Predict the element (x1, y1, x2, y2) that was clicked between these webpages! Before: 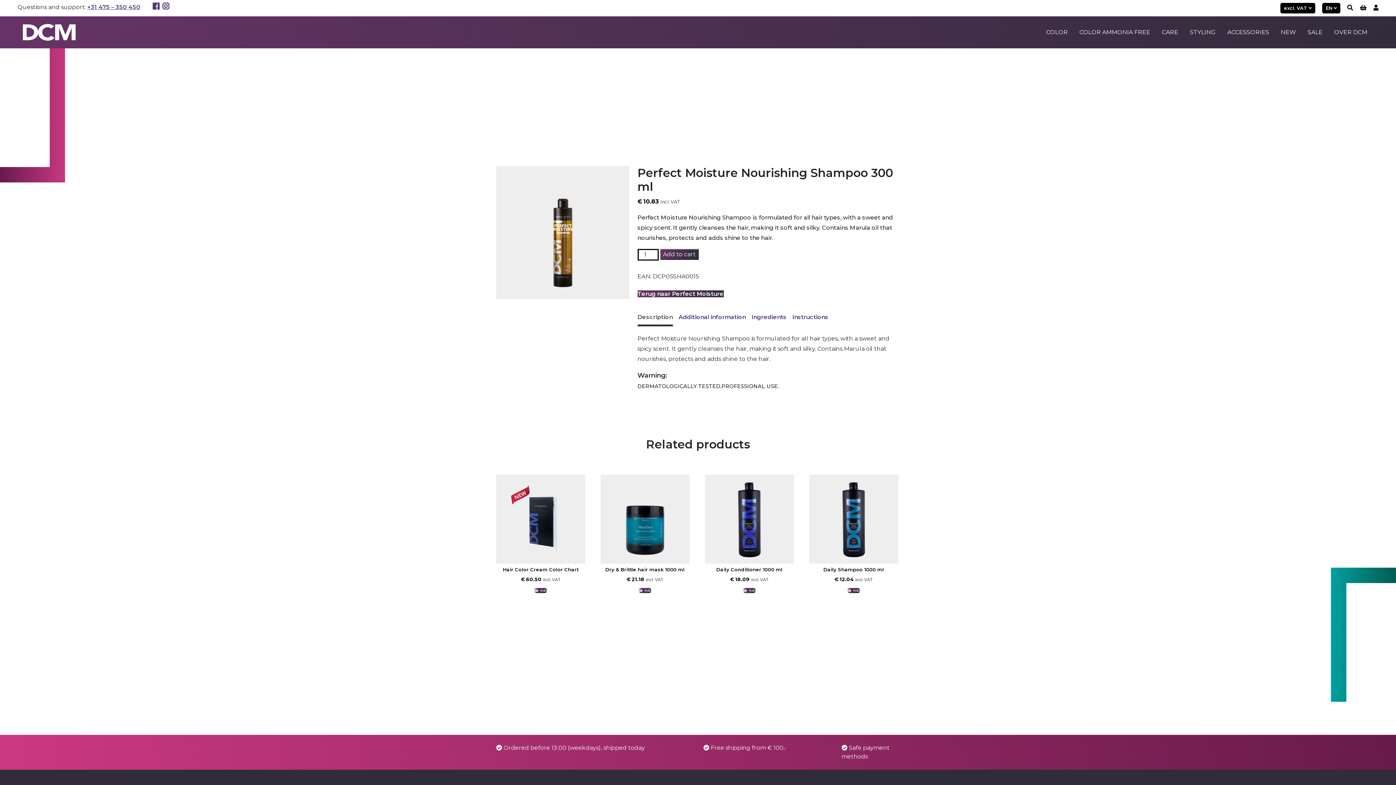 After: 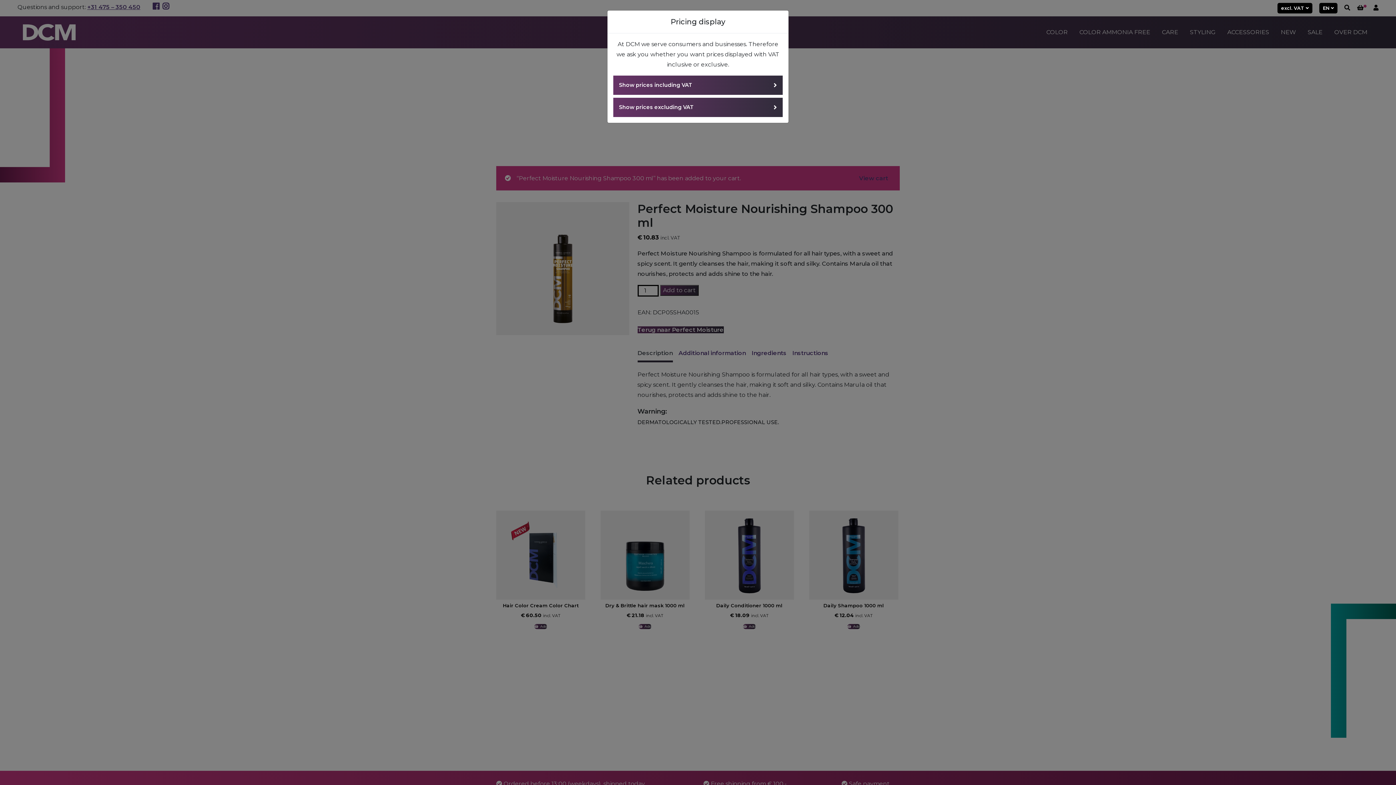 Action: label: Add to cart bbox: (660, 249, 698, 260)